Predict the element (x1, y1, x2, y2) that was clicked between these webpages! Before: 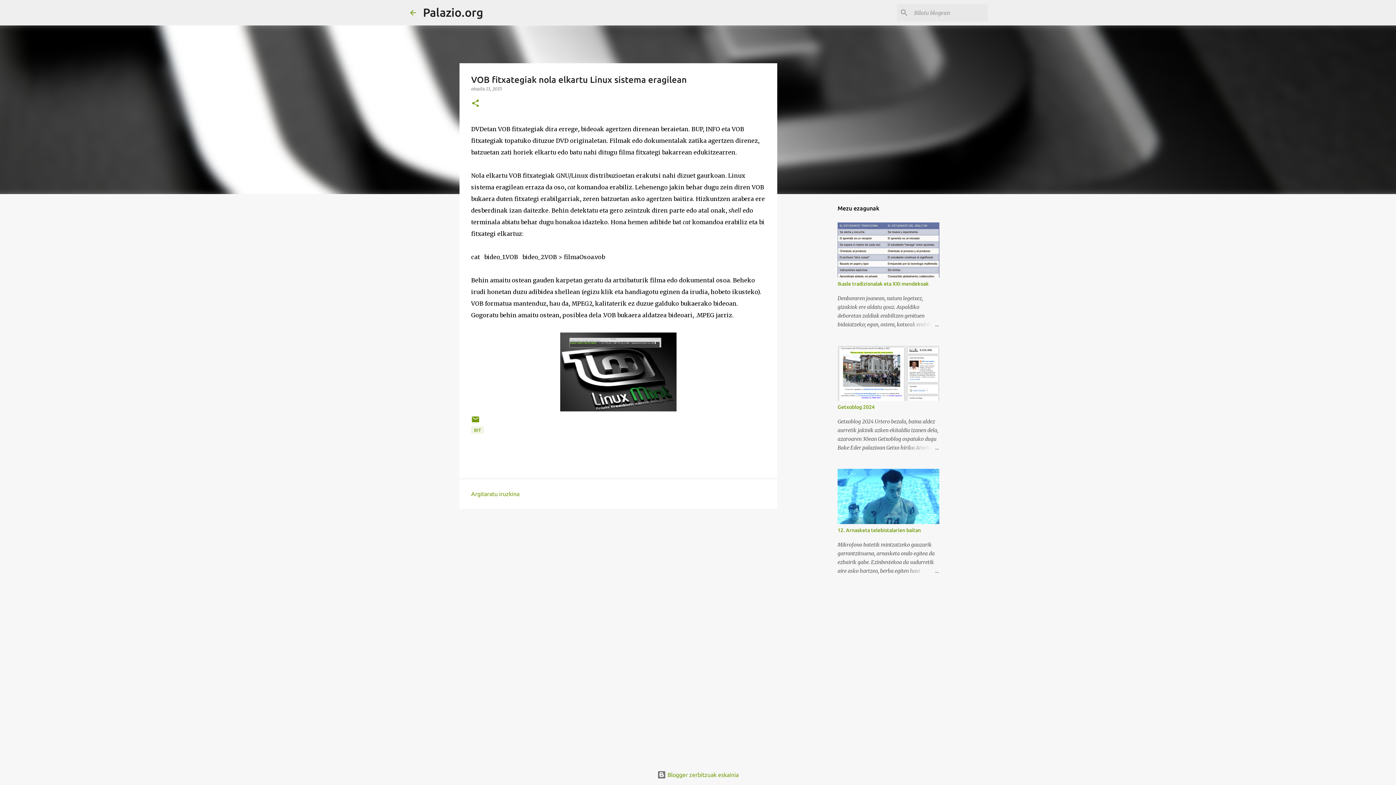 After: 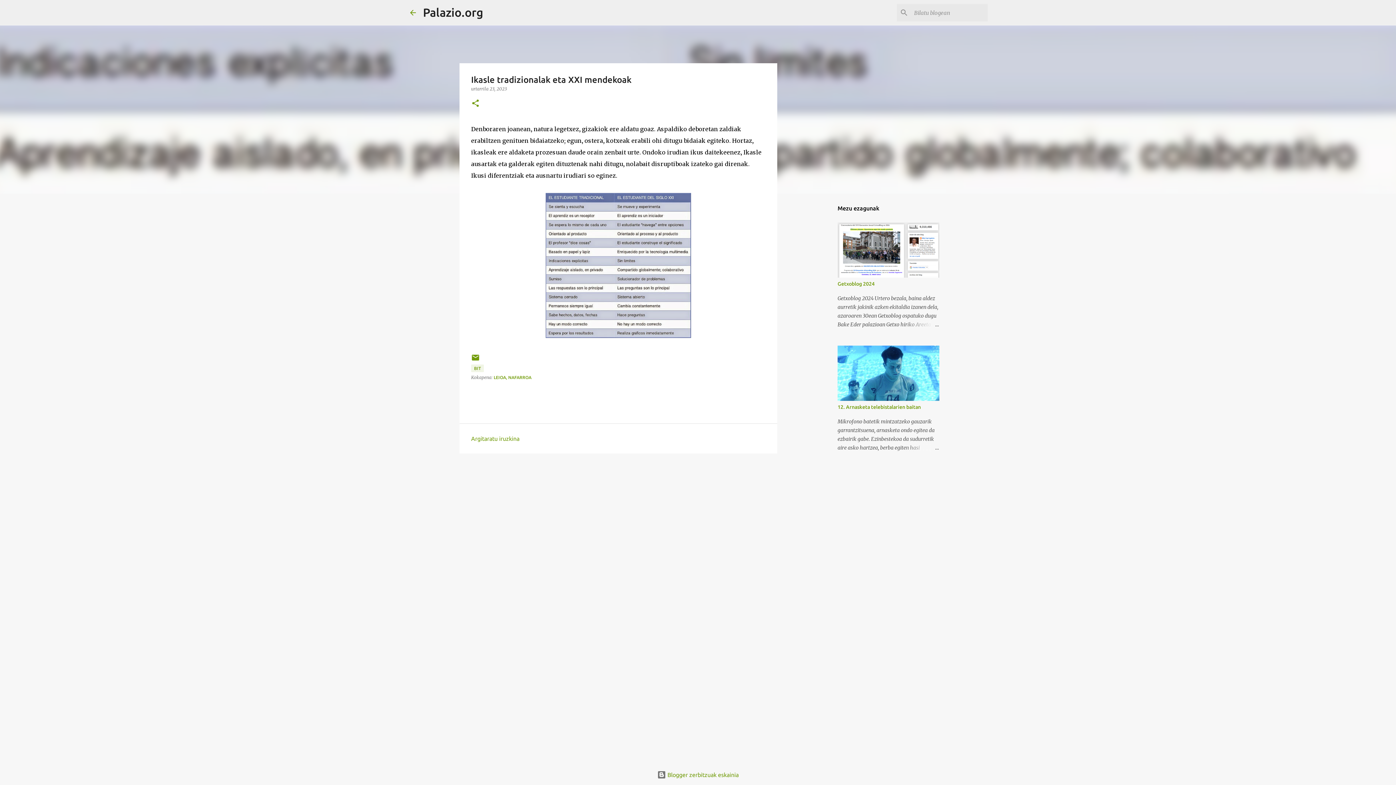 Action: bbox: (904, 320, 939, 329)